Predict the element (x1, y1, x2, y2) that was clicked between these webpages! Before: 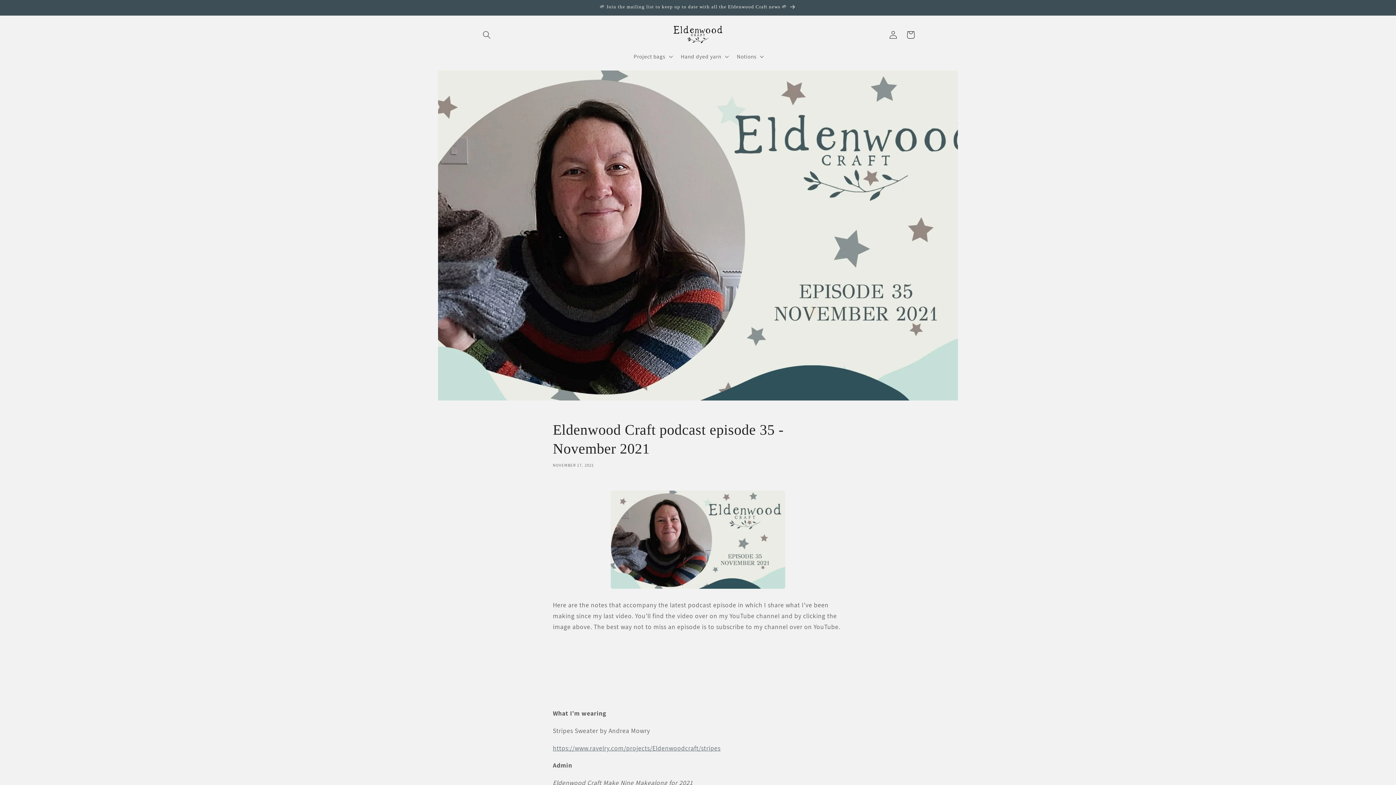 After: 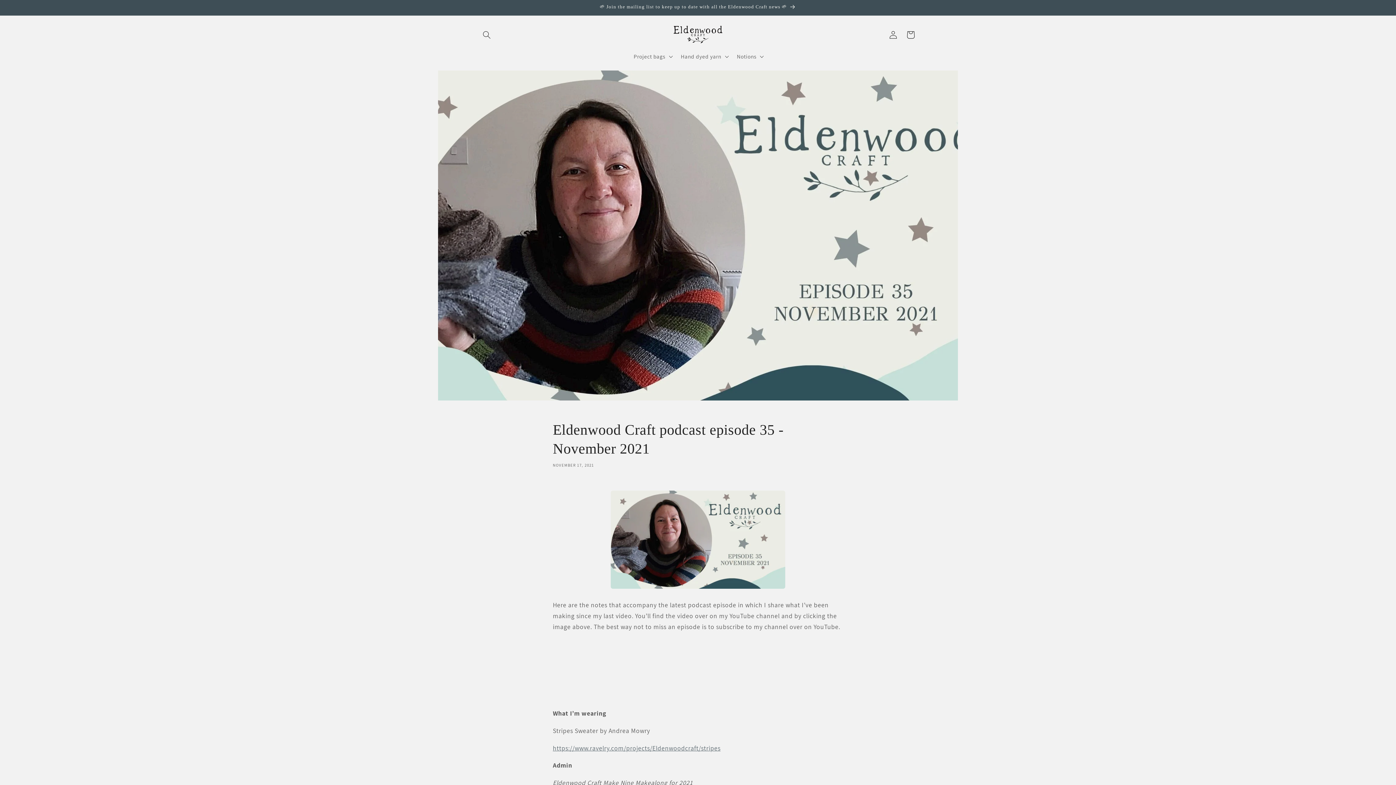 Action: bbox: (610, 583, 785, 592)